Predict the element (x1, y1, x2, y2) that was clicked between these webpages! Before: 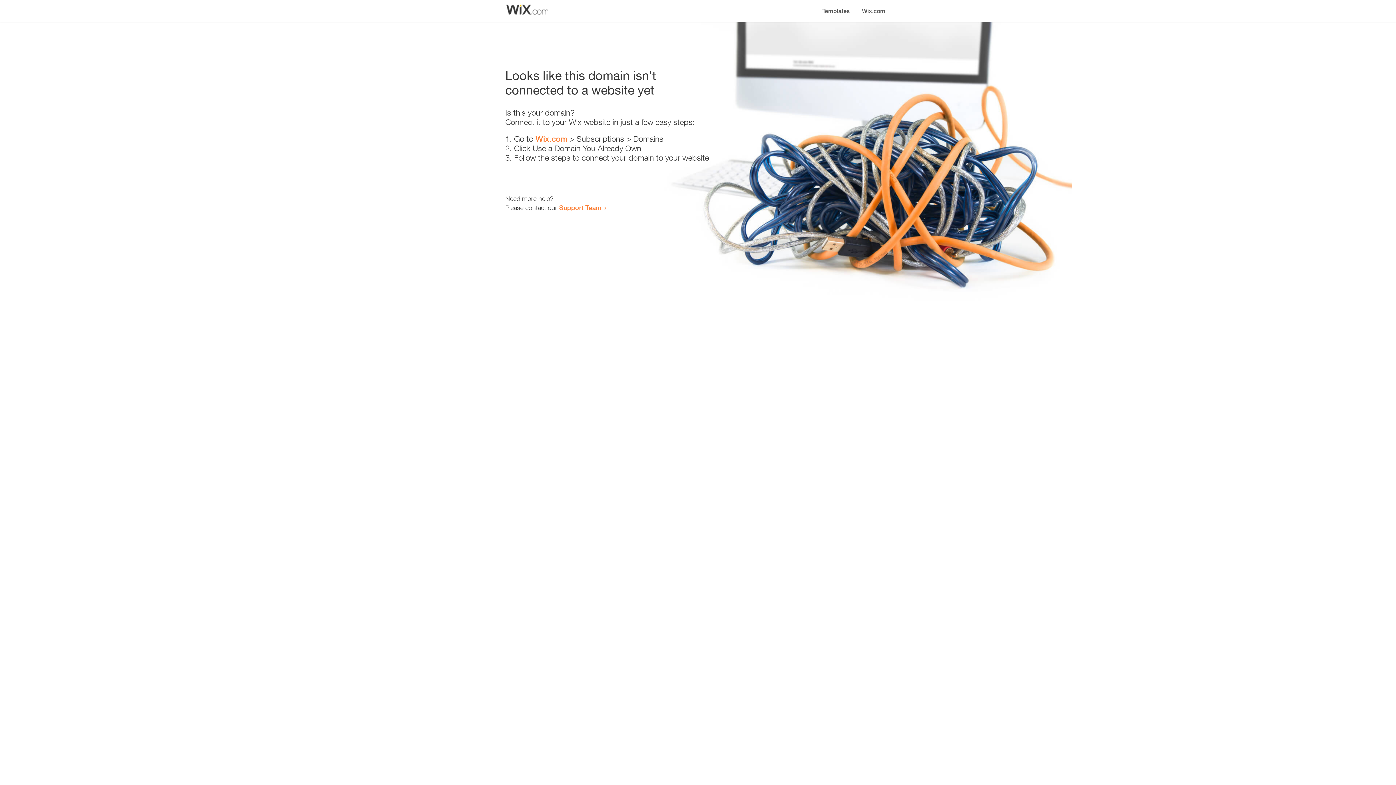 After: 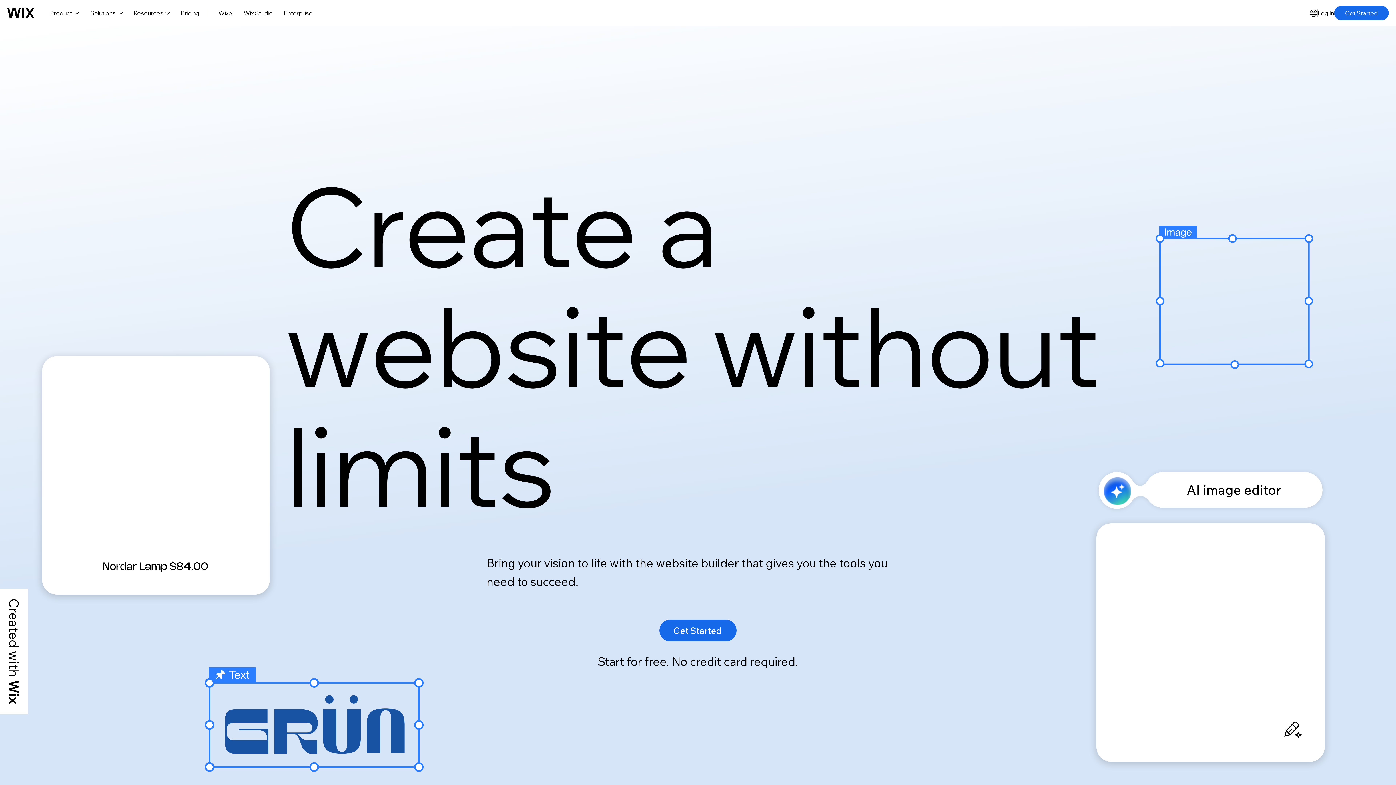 Action: bbox: (535, 134, 567, 143) label: Wix.com